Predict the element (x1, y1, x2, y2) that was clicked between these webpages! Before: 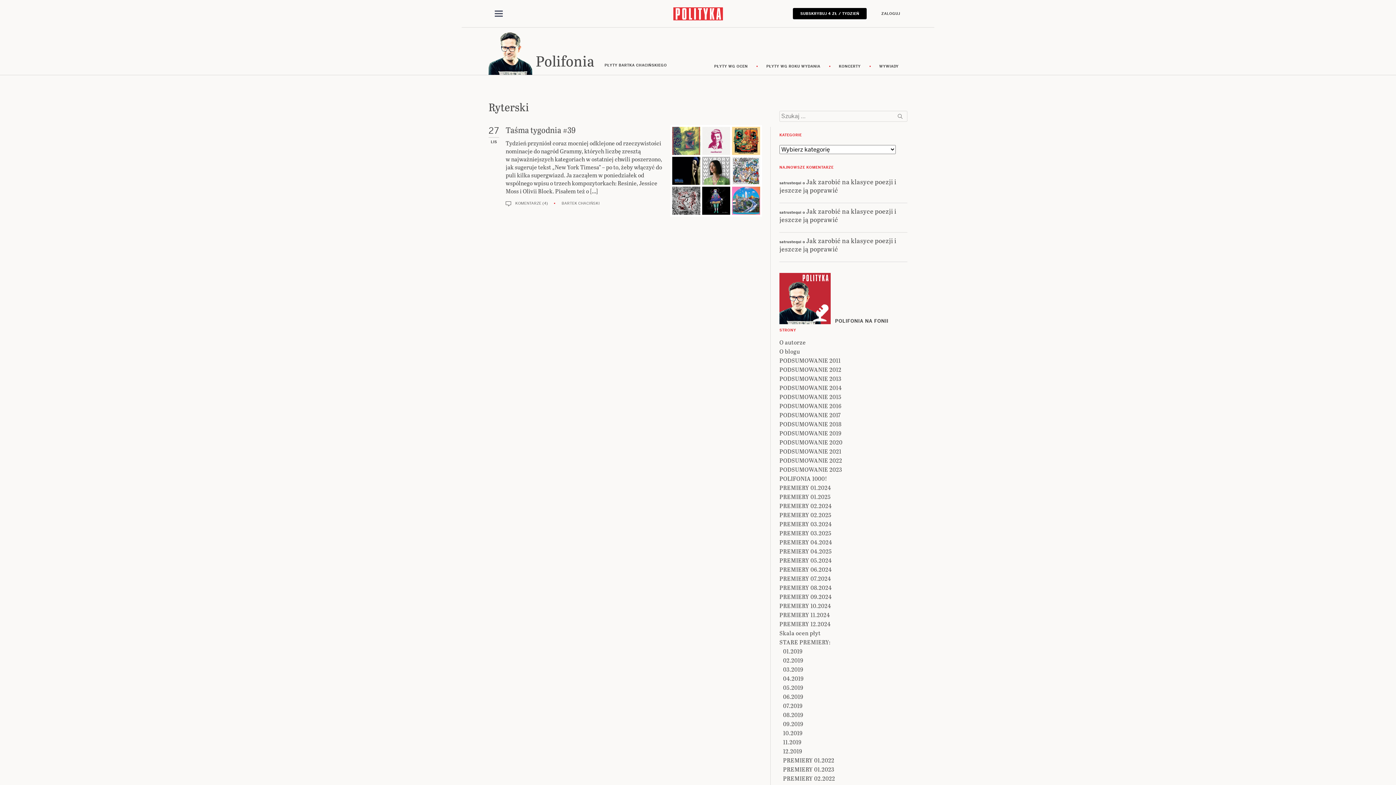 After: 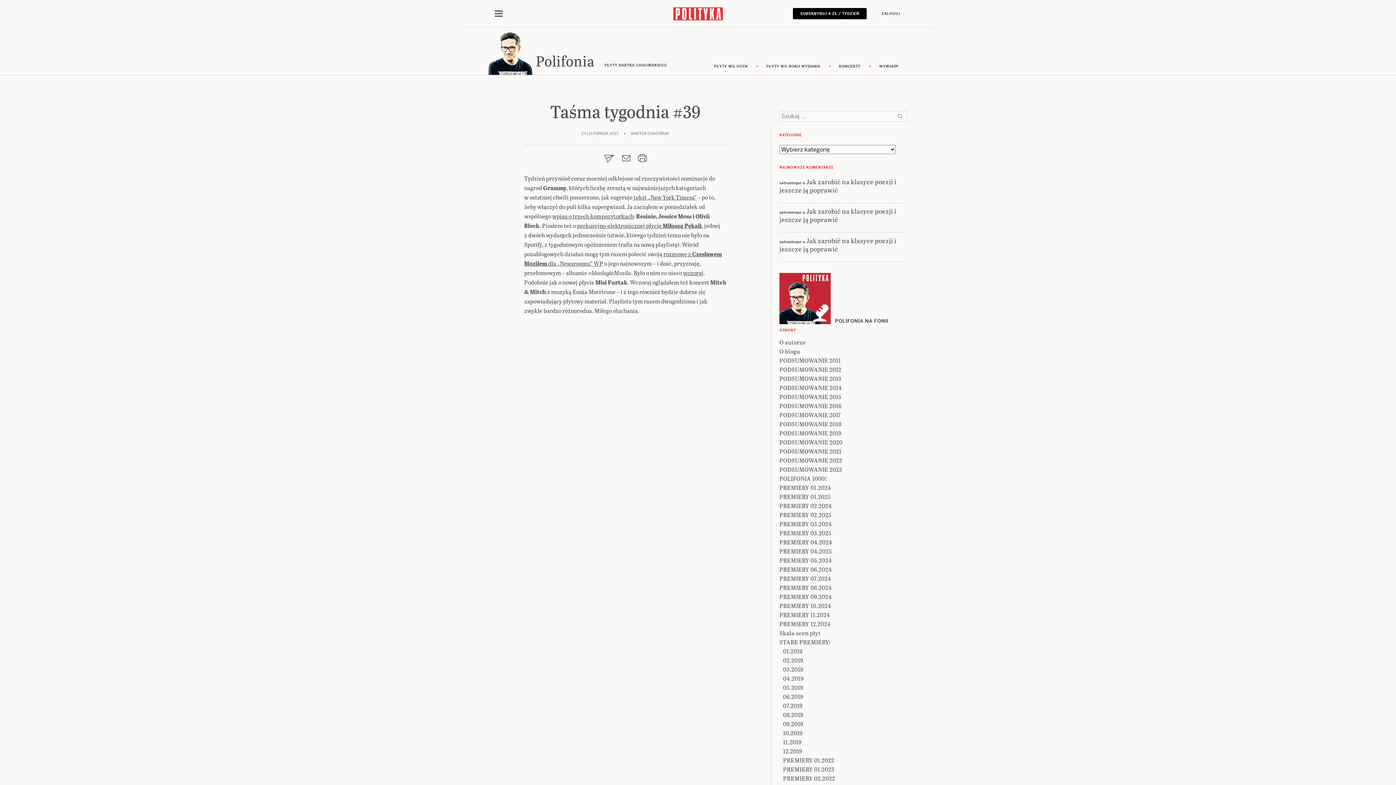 Action: label: Taśma tygodnia #39

Tydzień przyniósł coraz mocniej odklejone od rzeczywistości nominacje do nagród Grammy, których liczbę zresztą w najważniejszych kategoriach w ostatniej chwili poszerzono, jak sugeruje tekst „New York Timesa” – po to, żeby włączyć do puli kilka supergwiazd. Ja zacząłem w poniedziałek od wspólnego wpisu o trzech kompozytorkach: Resinie, Jessice Moss i Olivii Block. Pisałem też o […] bbox: (505, 125, 670, 195)